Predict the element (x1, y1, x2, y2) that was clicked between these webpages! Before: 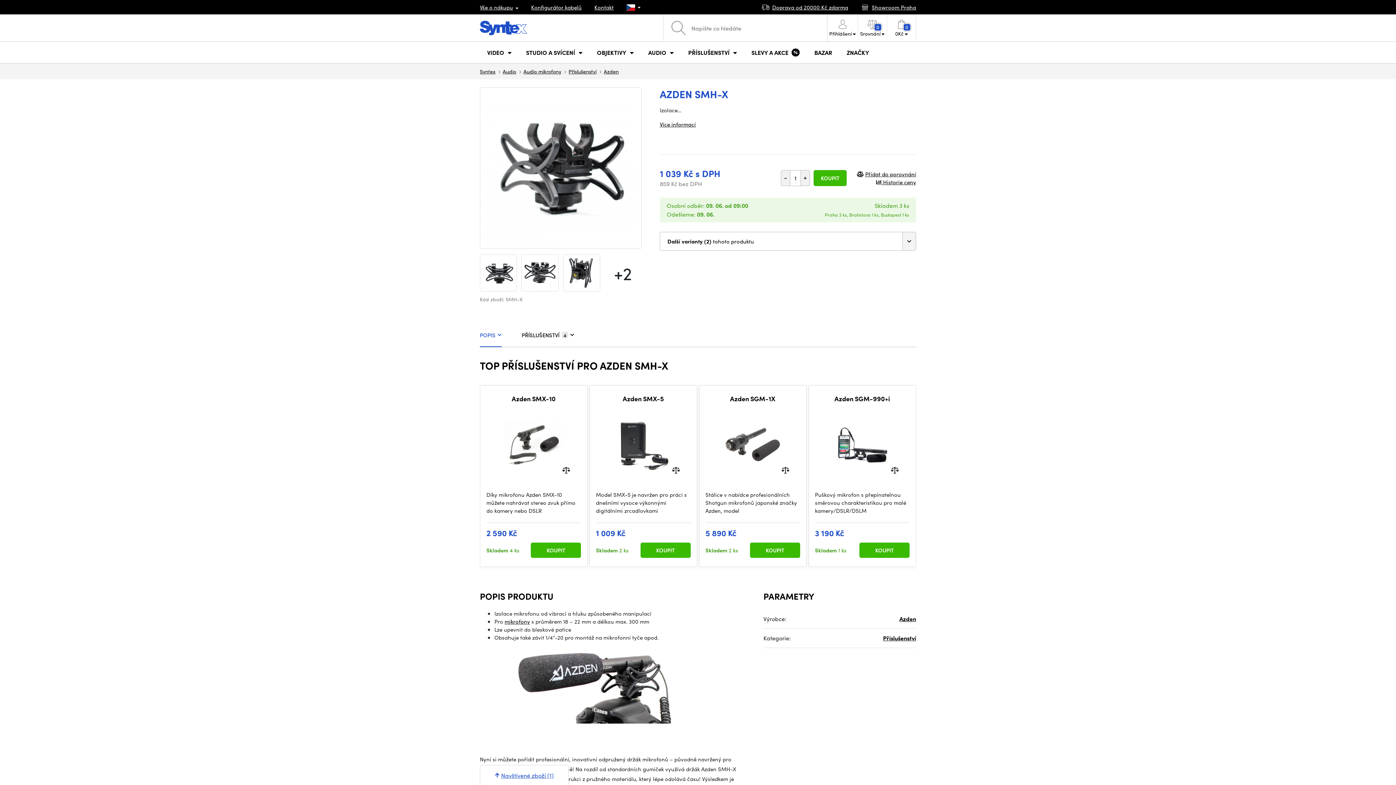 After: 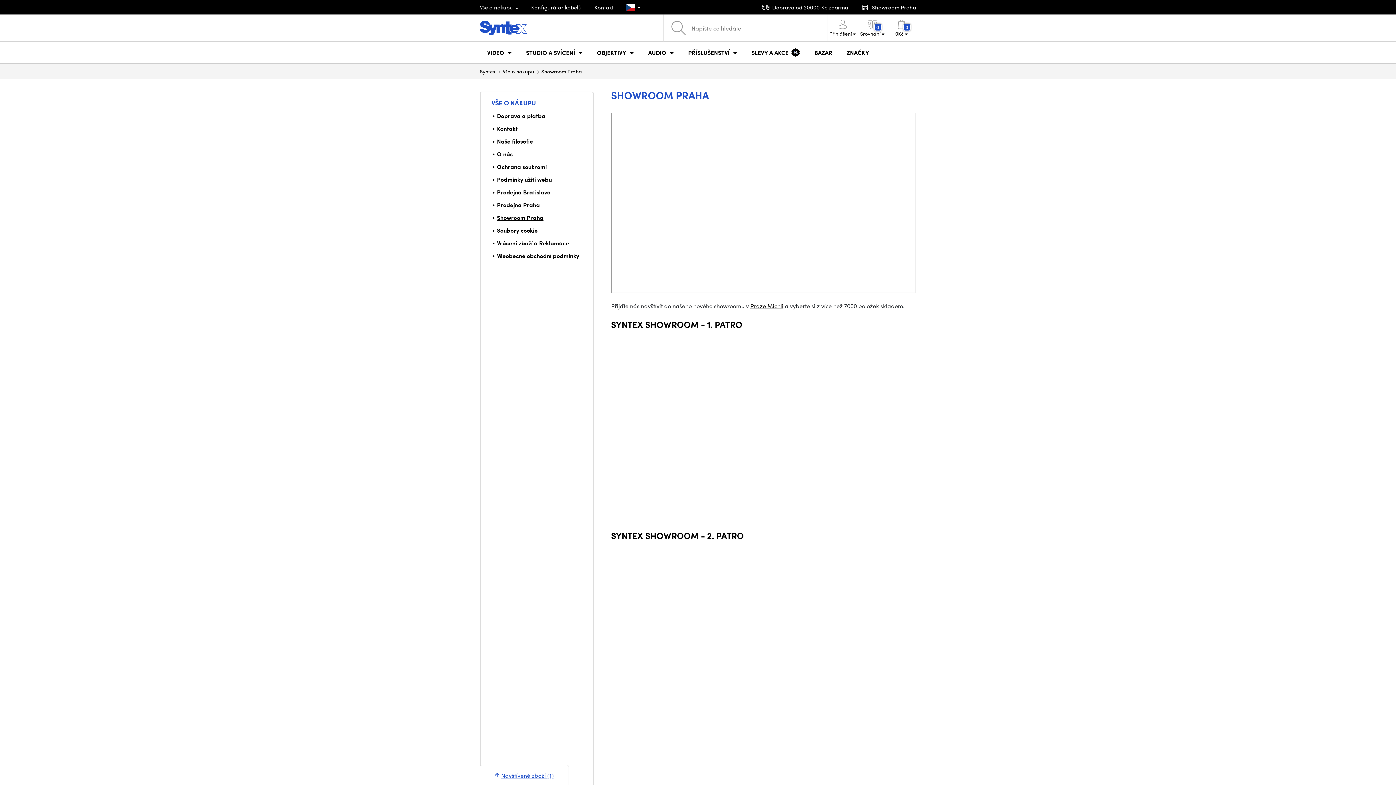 Action: label: Showroom Praha bbox: (861, 3, 916, 11)